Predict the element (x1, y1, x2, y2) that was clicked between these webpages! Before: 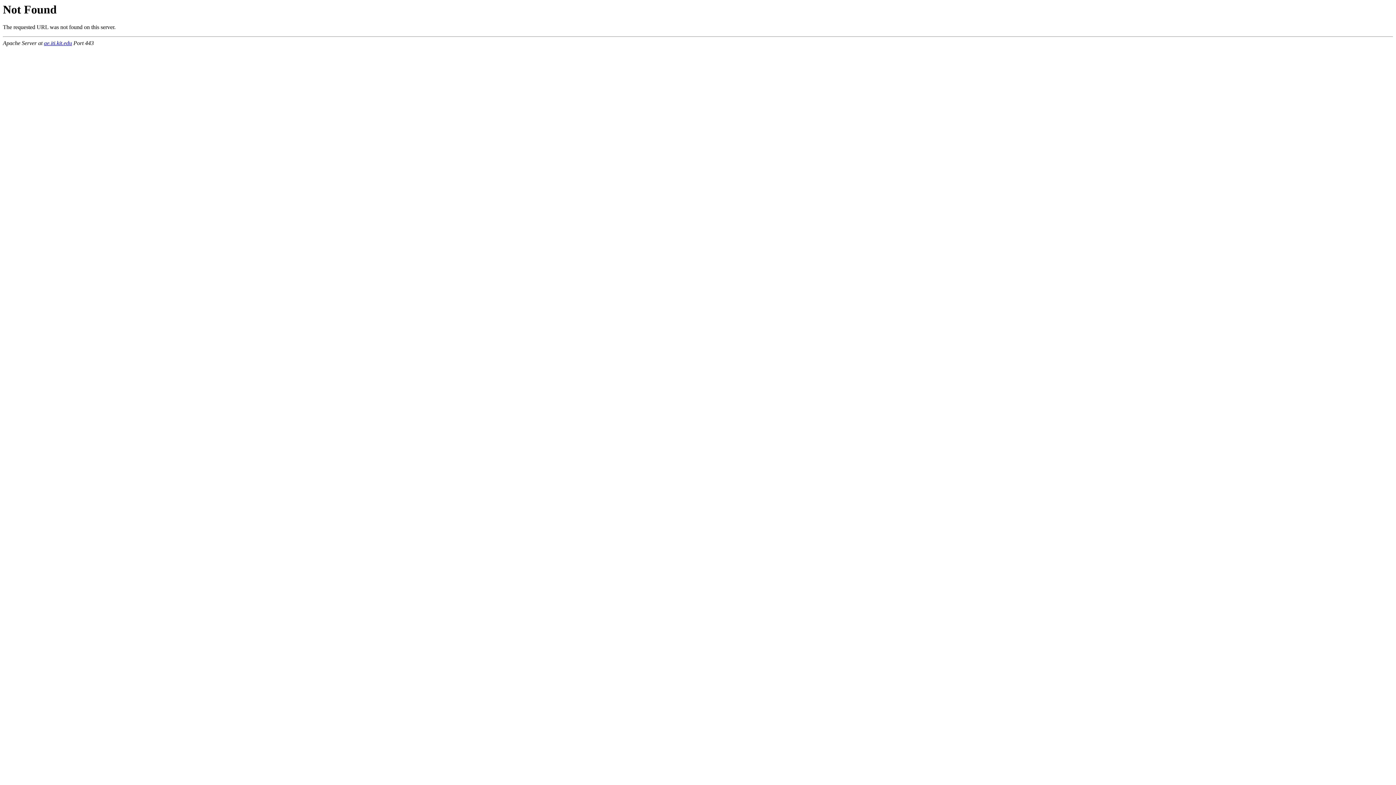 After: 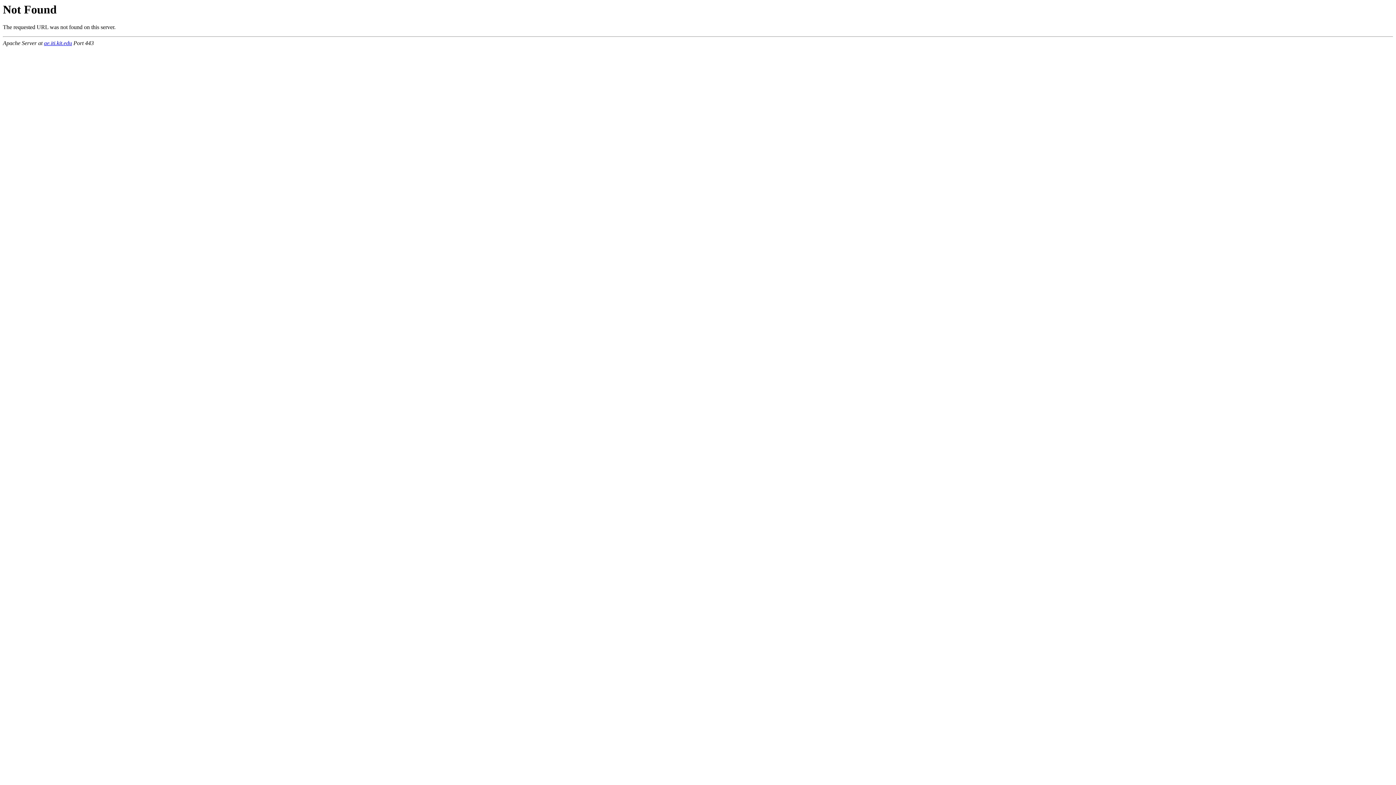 Action: bbox: (44, 40, 72, 46) label: ae.iti.kit.edu